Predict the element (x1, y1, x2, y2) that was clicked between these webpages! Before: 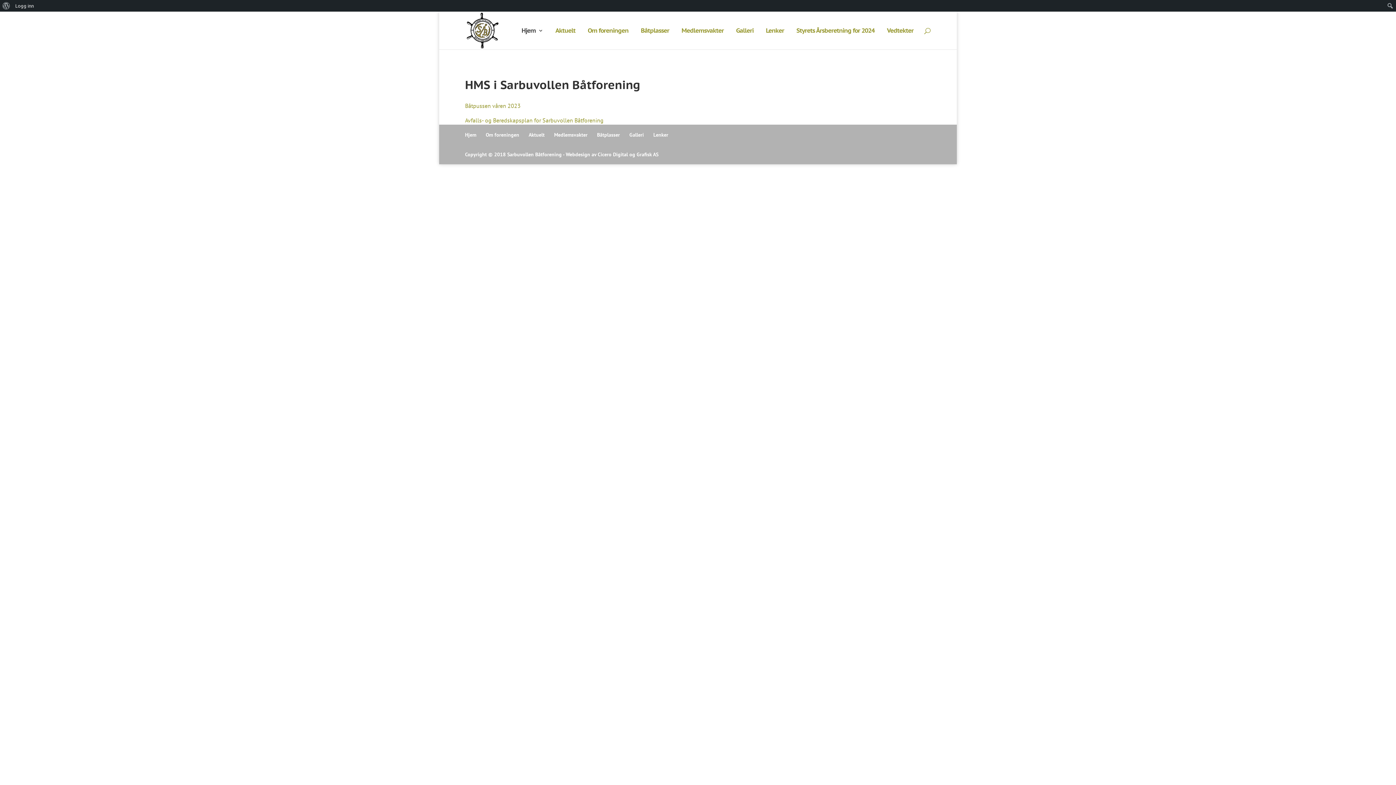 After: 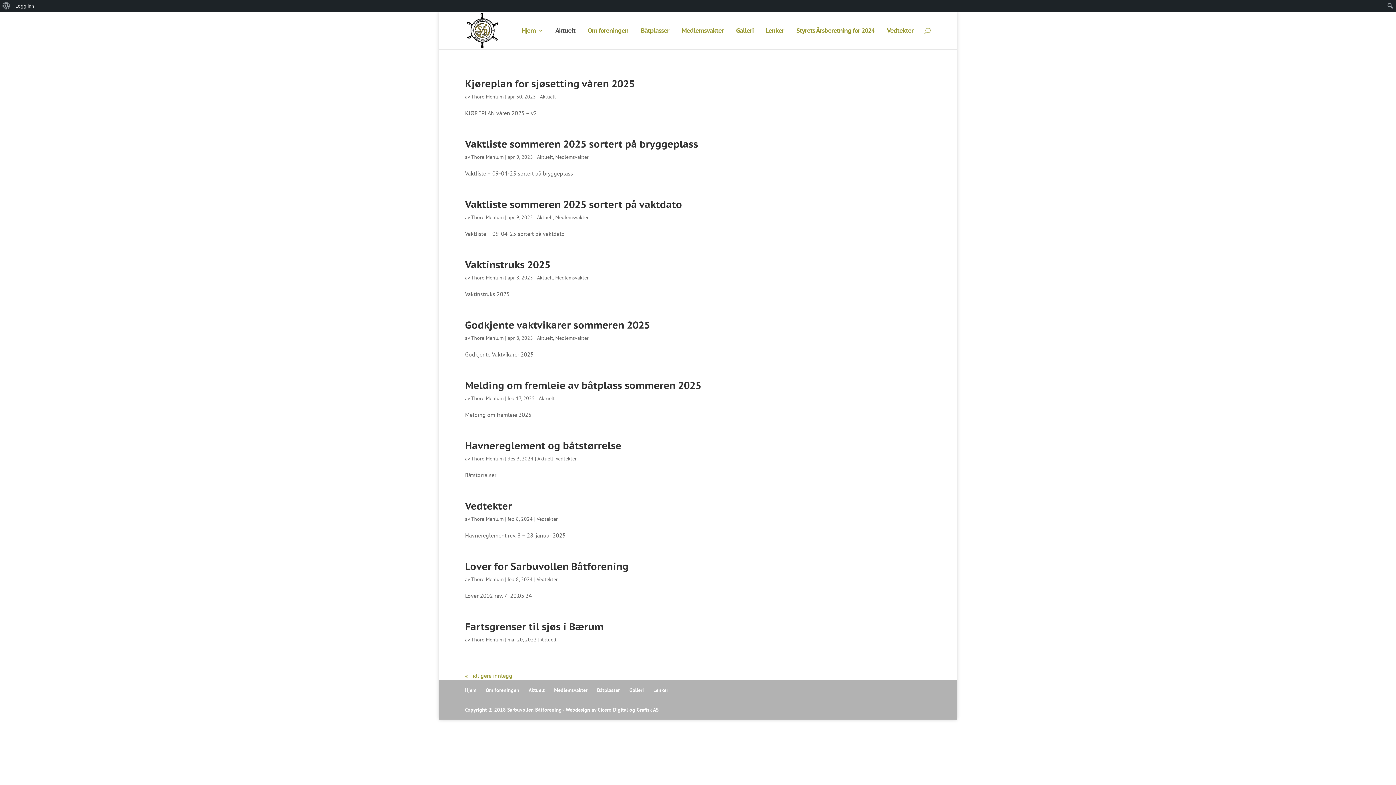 Action: label: Aktuelt bbox: (528, 131, 544, 138)